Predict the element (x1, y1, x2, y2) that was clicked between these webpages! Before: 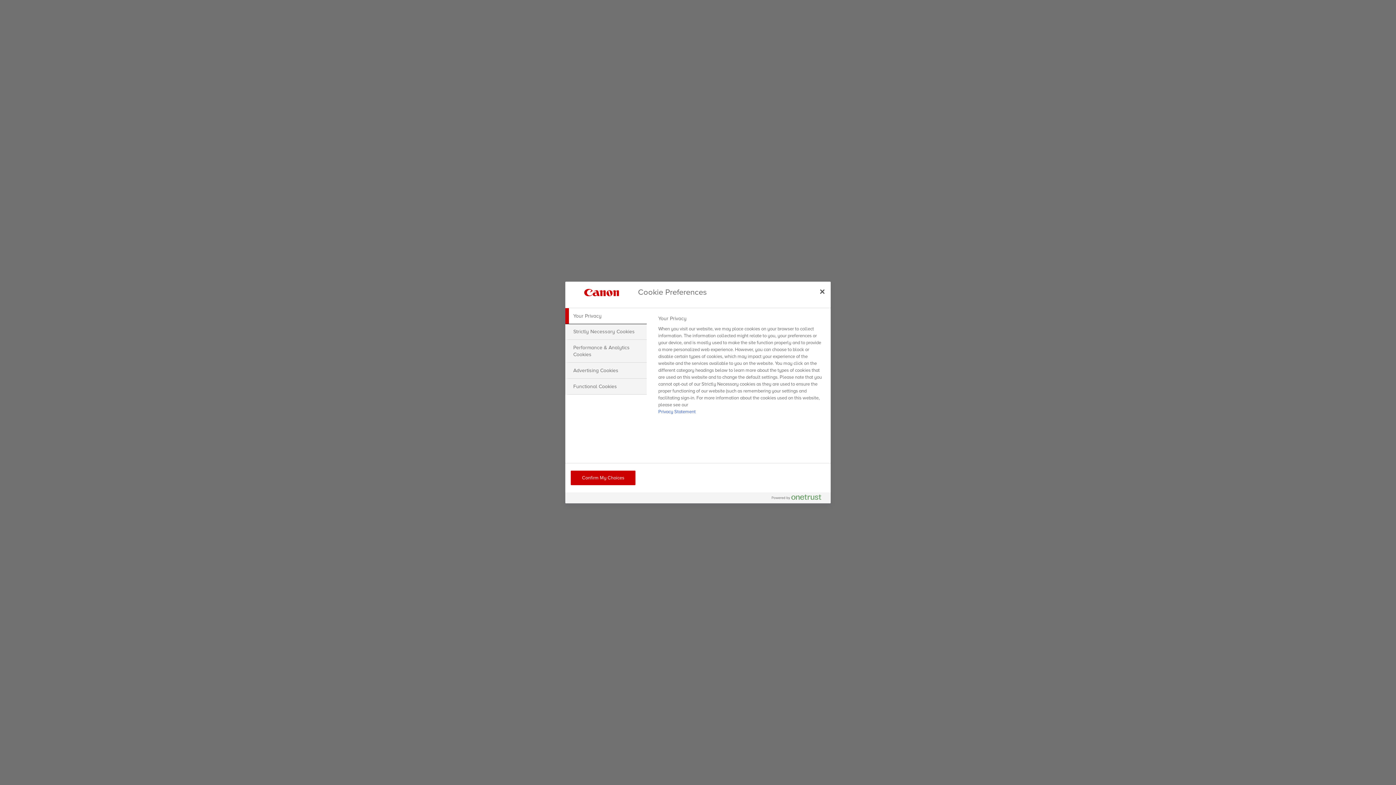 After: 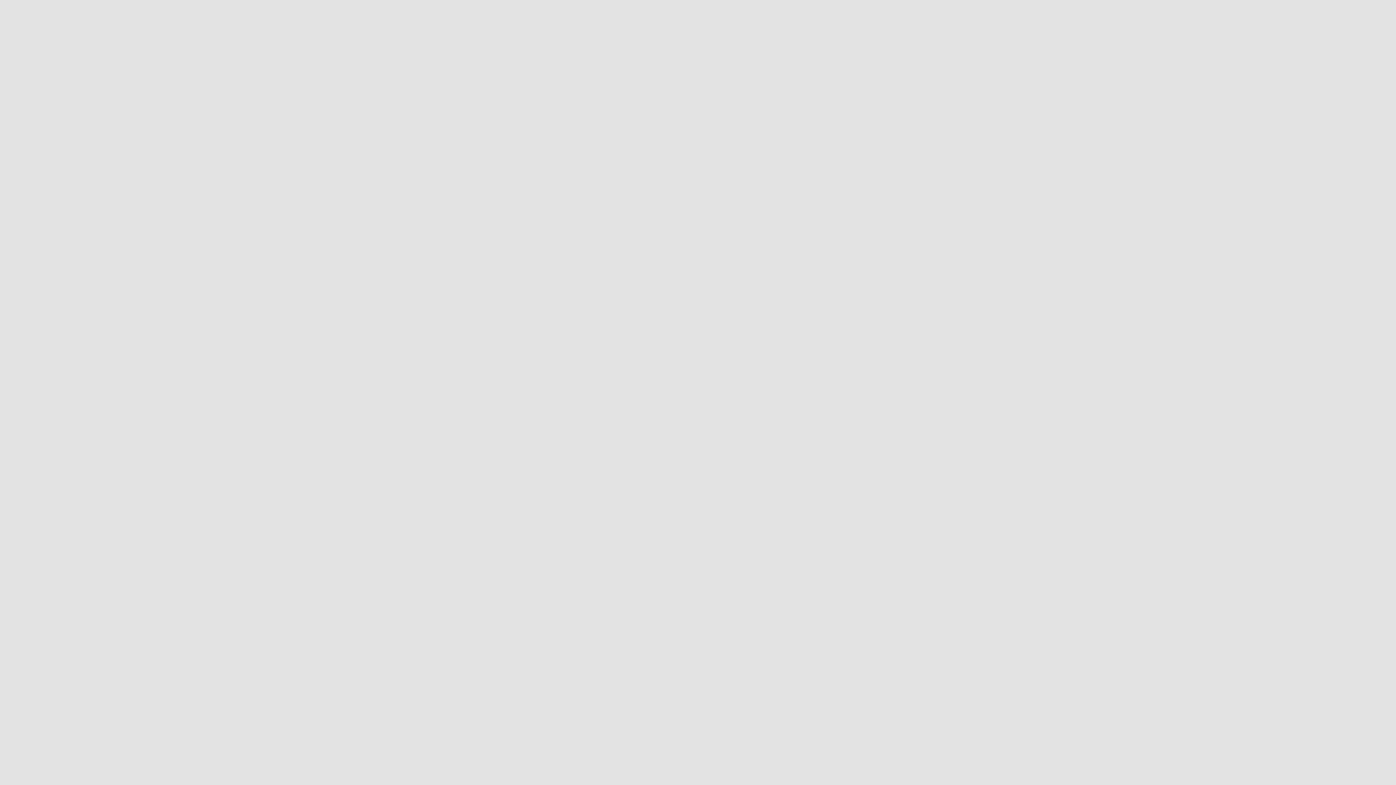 Action: label: Close bbox: (814, 283, 830, 299)